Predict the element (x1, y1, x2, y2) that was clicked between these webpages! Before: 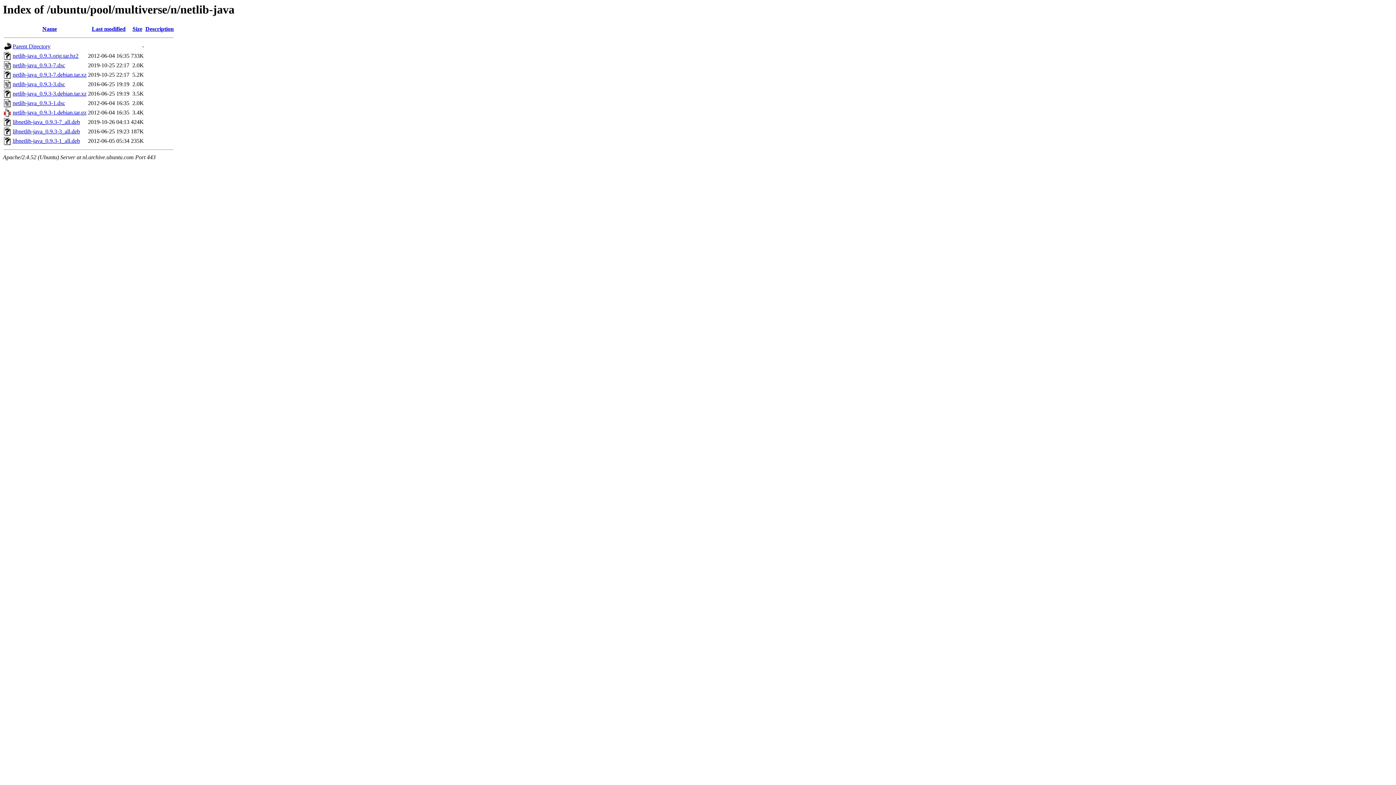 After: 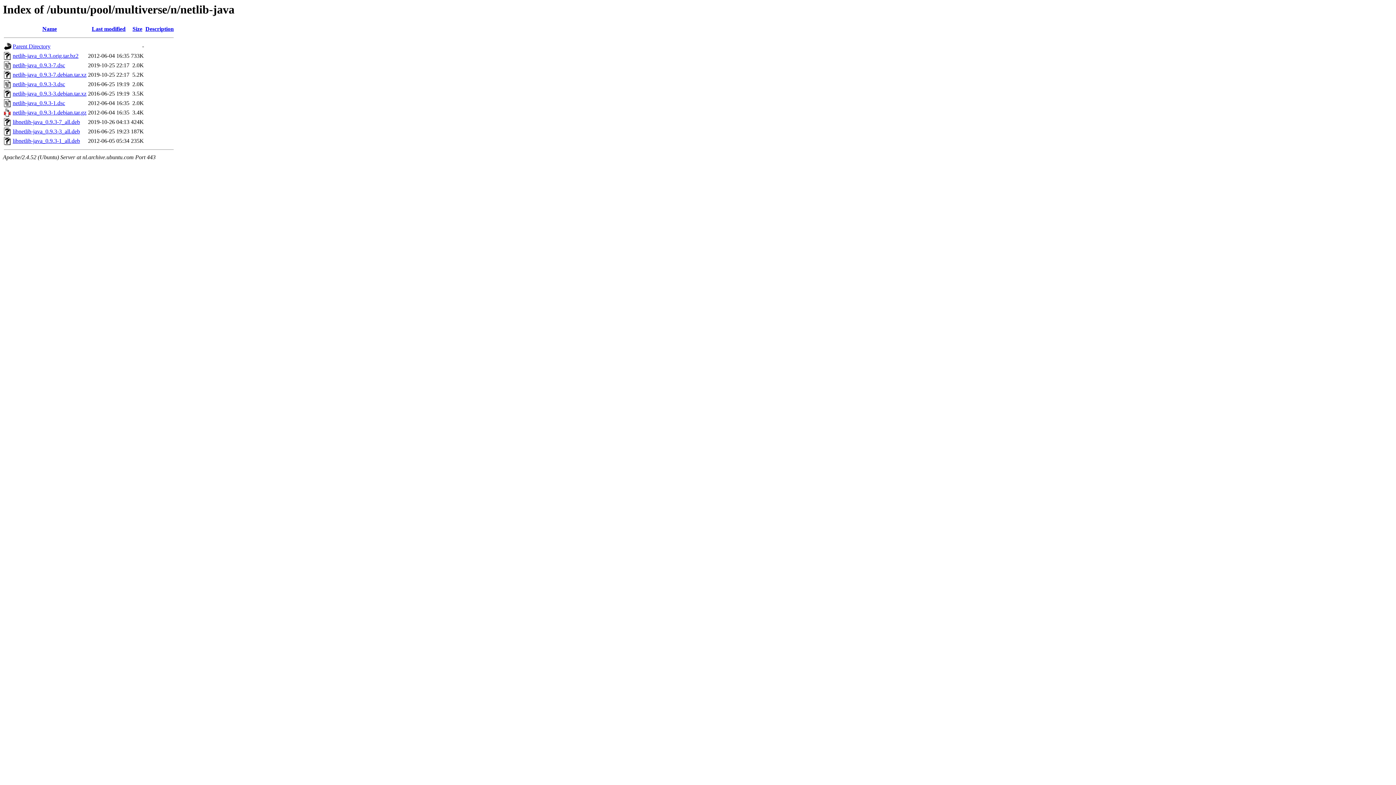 Action: bbox: (12, 137, 80, 144) label: libnetlib-java_0.9.3-1_all.deb